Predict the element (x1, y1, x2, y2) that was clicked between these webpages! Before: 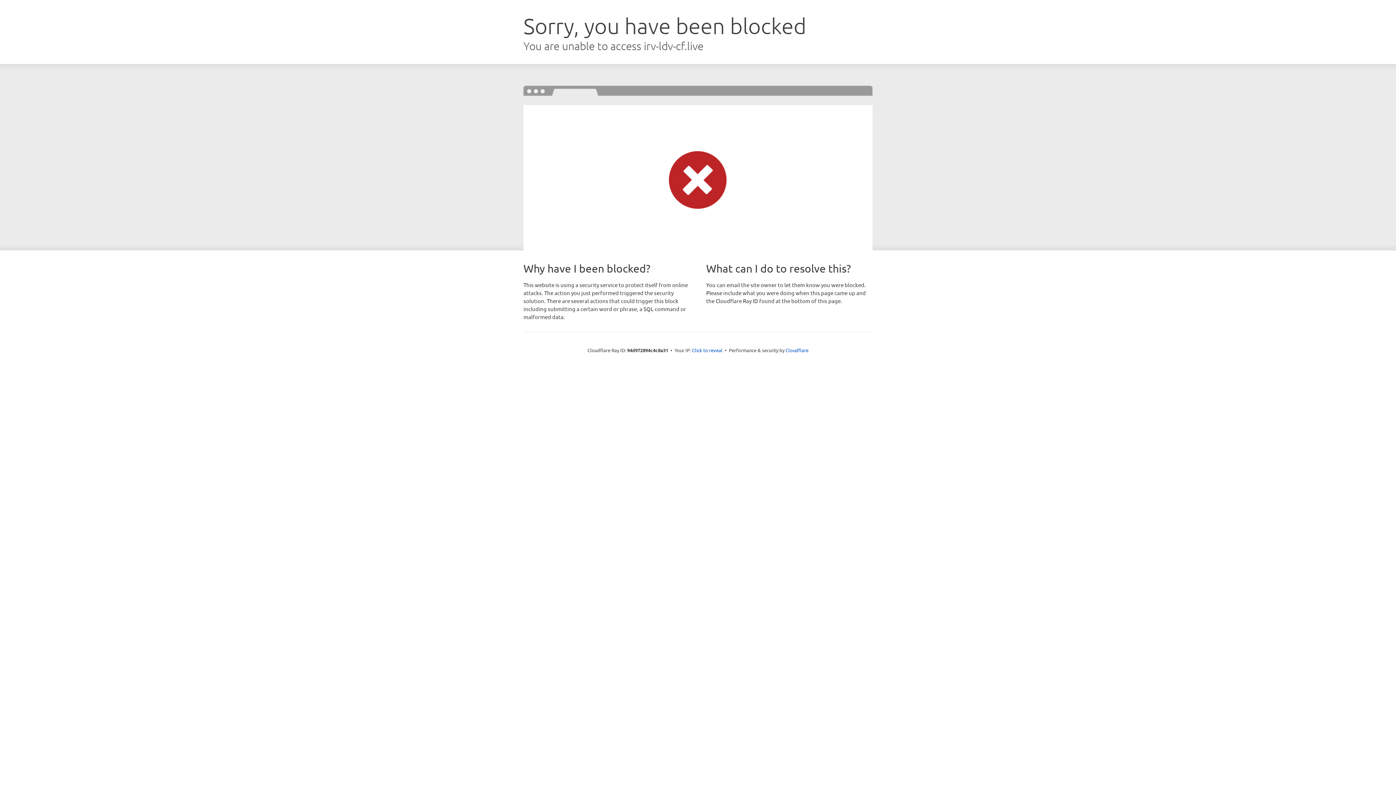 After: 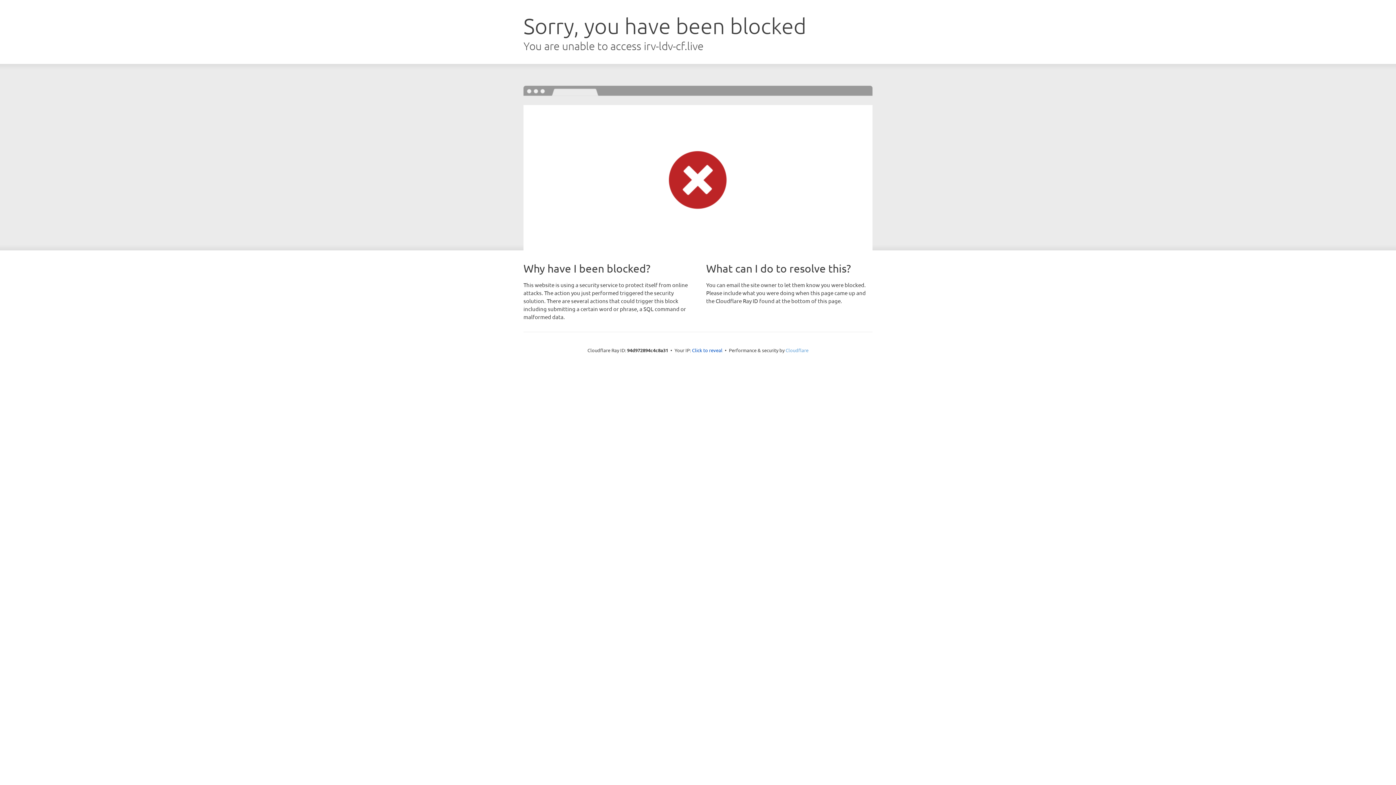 Action: bbox: (785, 347, 808, 353) label: Cloudflare